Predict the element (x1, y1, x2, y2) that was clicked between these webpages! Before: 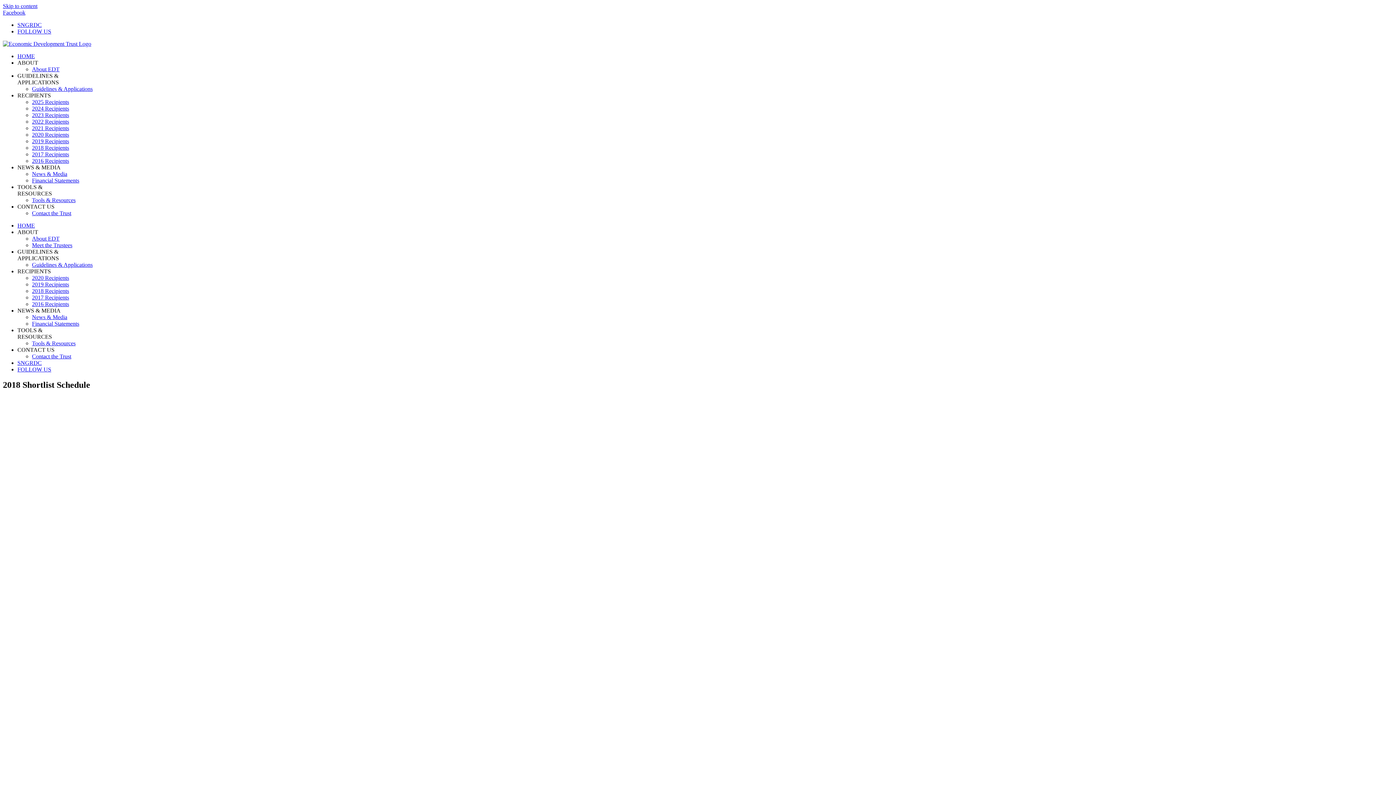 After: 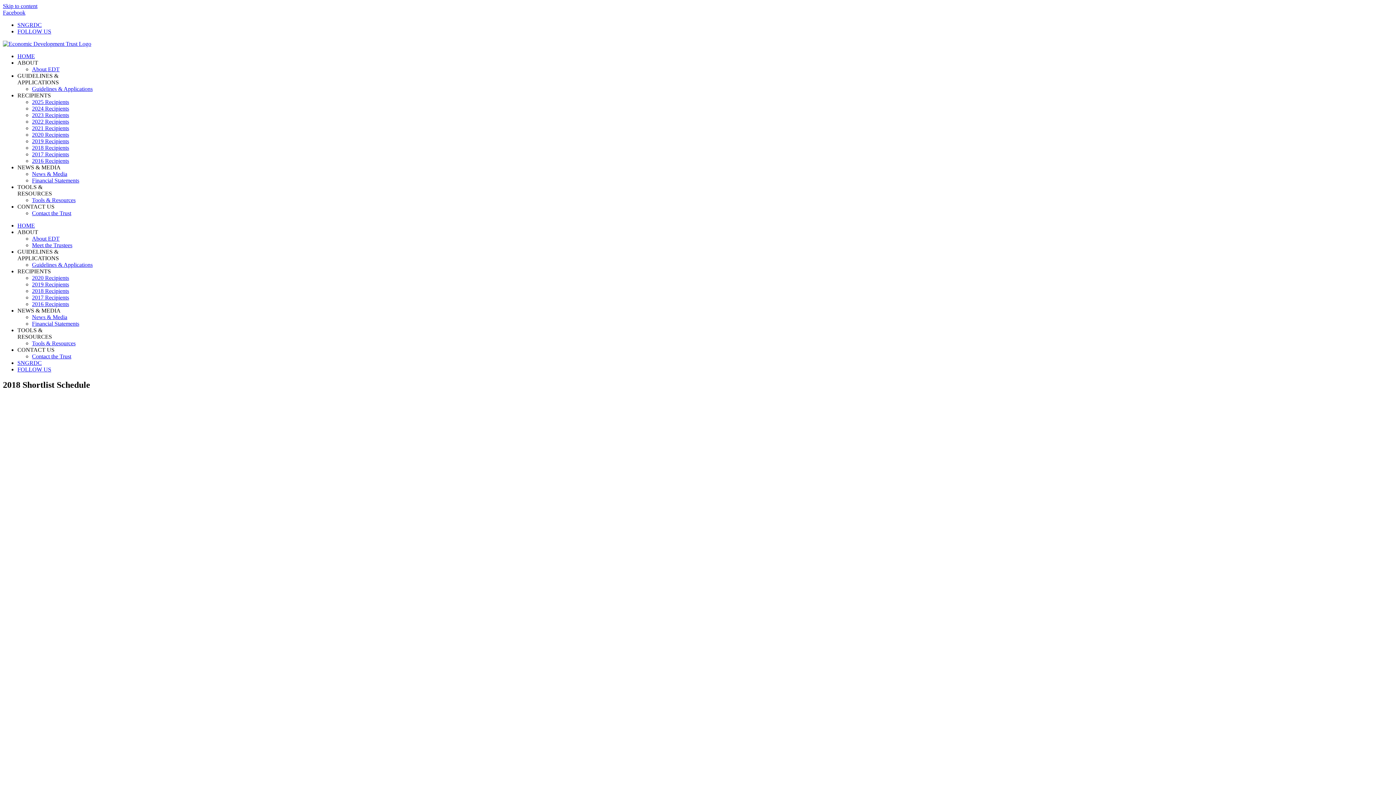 Action: bbox: (17, 360, 41, 366) label: SNGRDC